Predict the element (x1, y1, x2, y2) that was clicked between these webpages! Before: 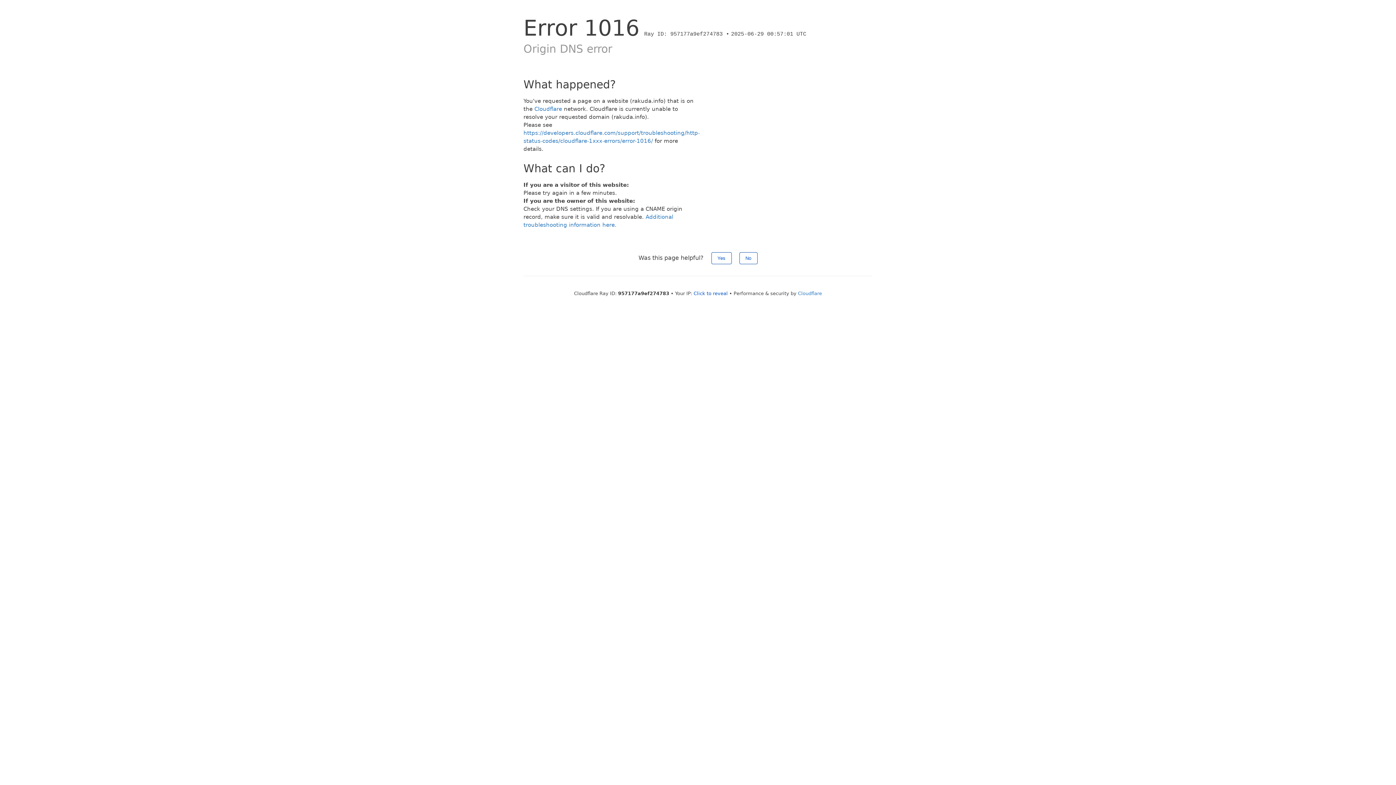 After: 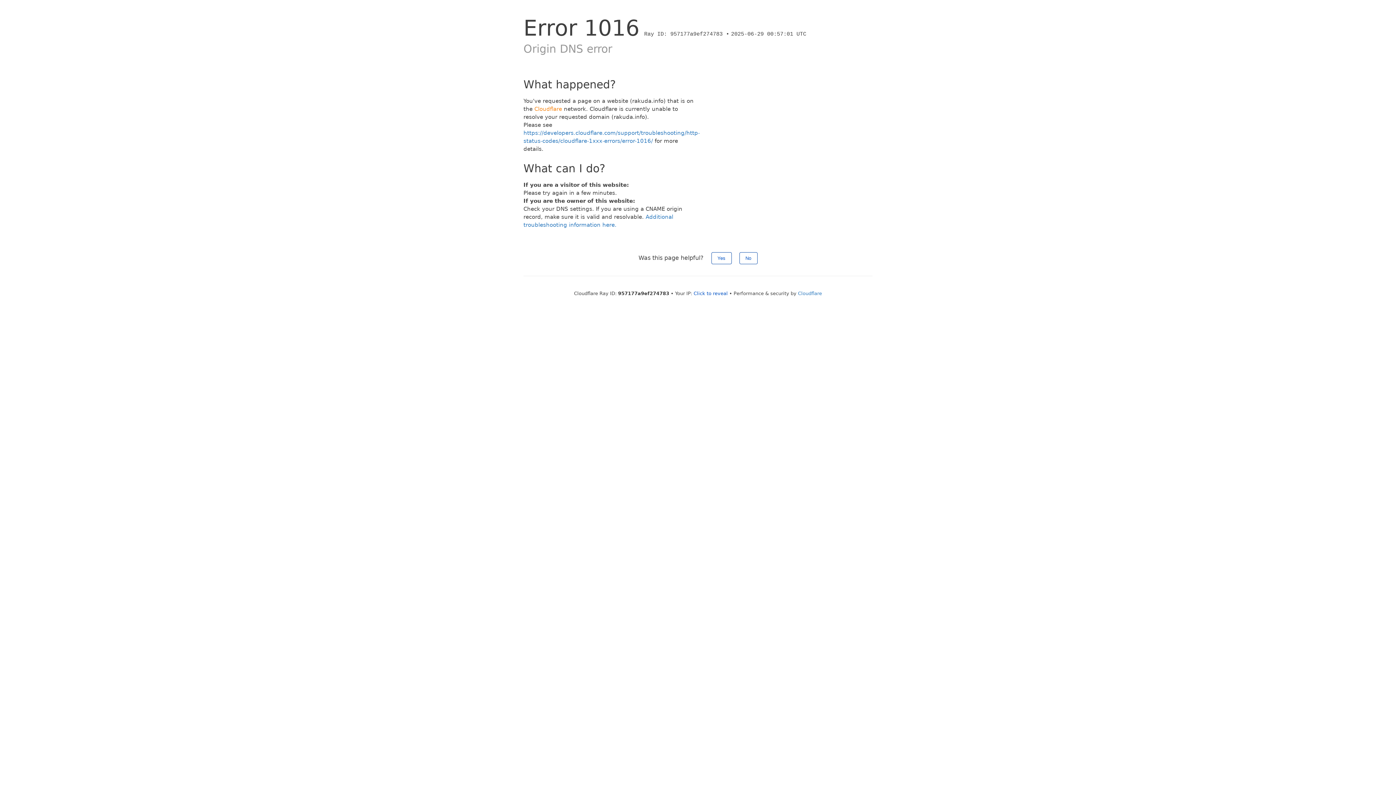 Action: bbox: (534, 105, 562, 112) label: Cloudflare